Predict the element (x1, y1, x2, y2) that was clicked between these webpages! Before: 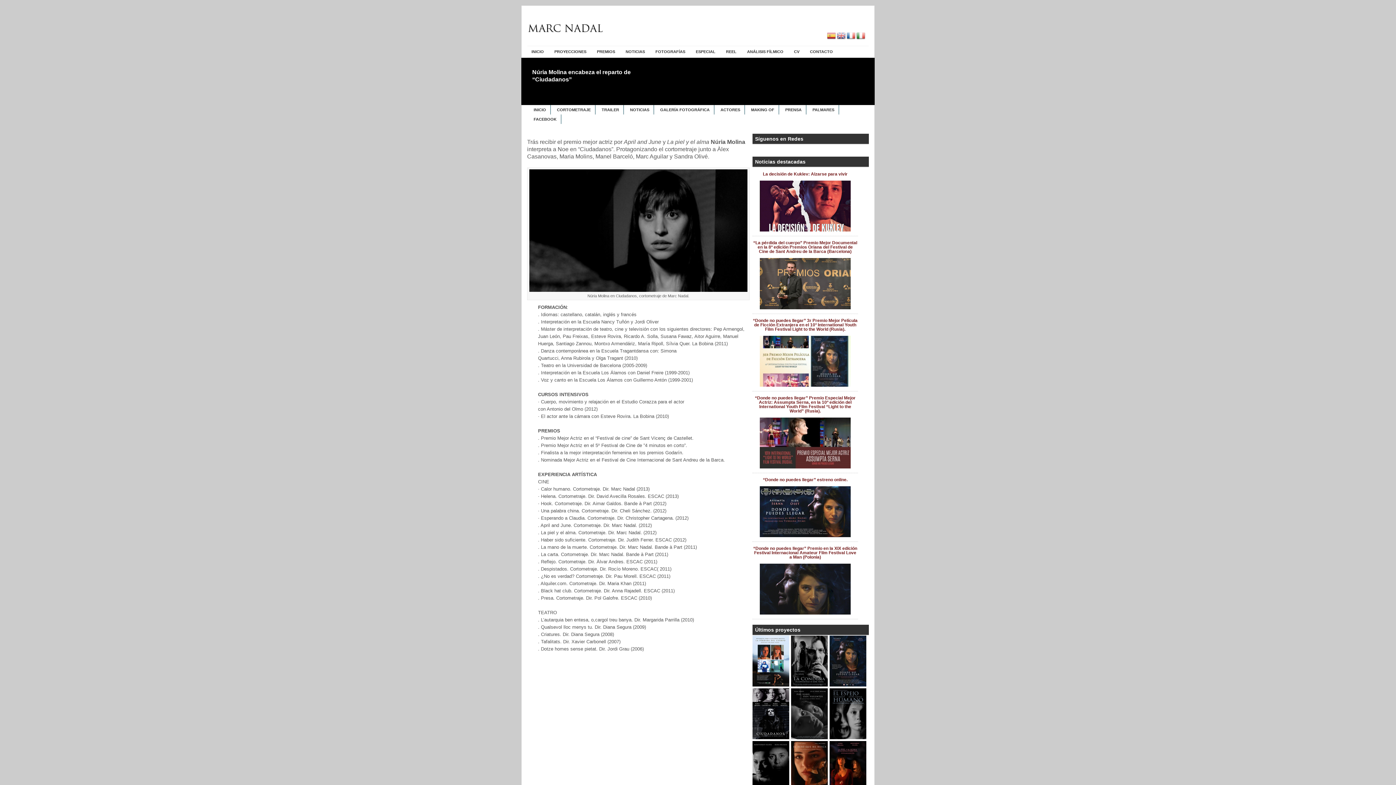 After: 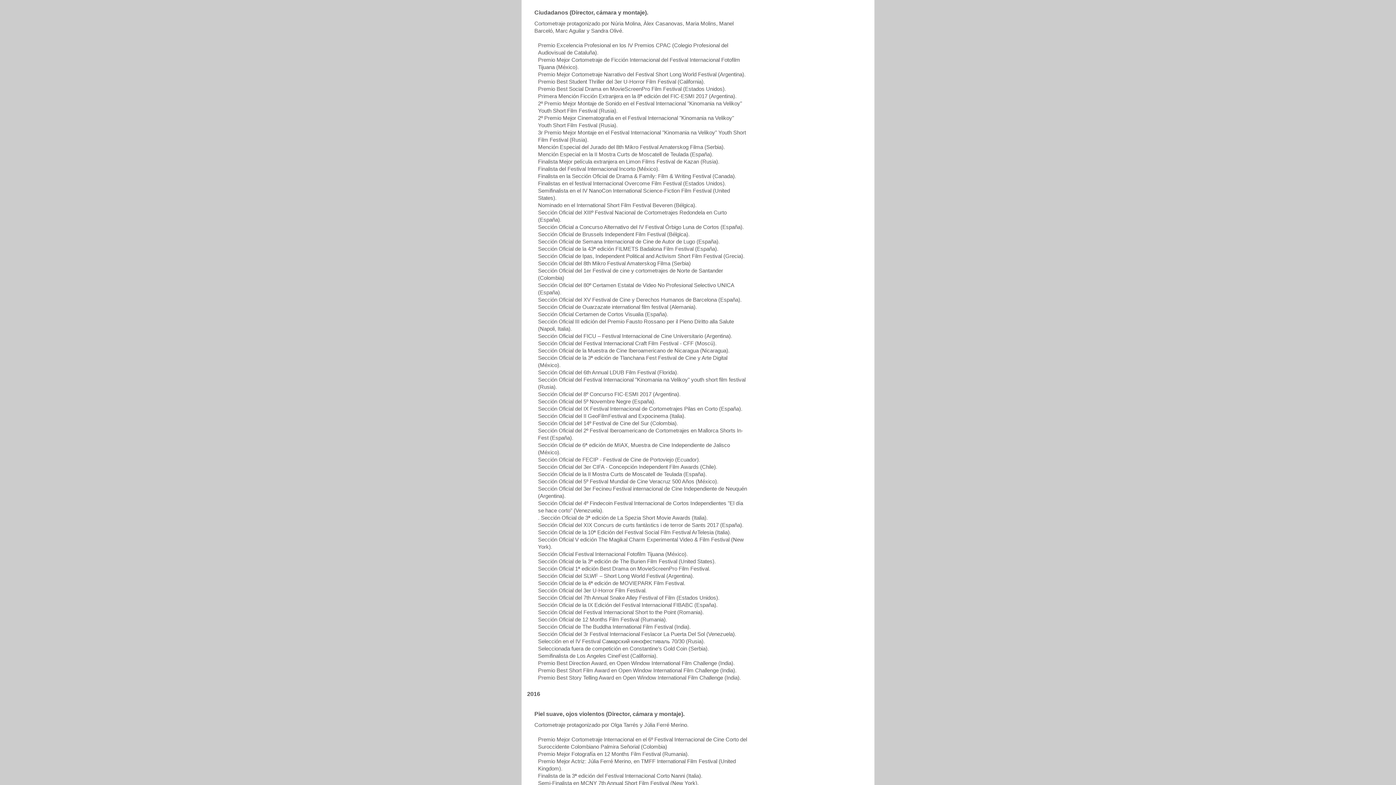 Action: bbox: (808, 105, 838, 114) label: PALMARES